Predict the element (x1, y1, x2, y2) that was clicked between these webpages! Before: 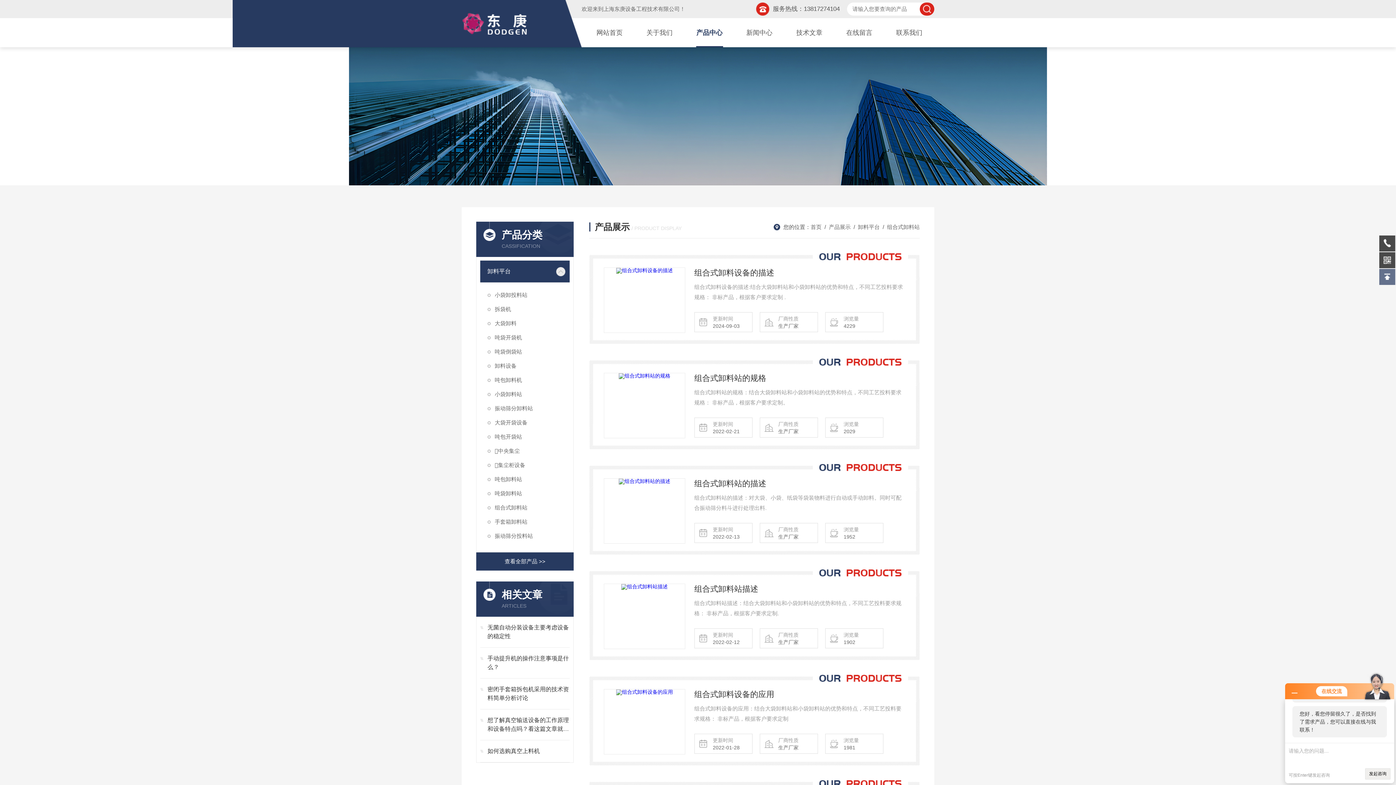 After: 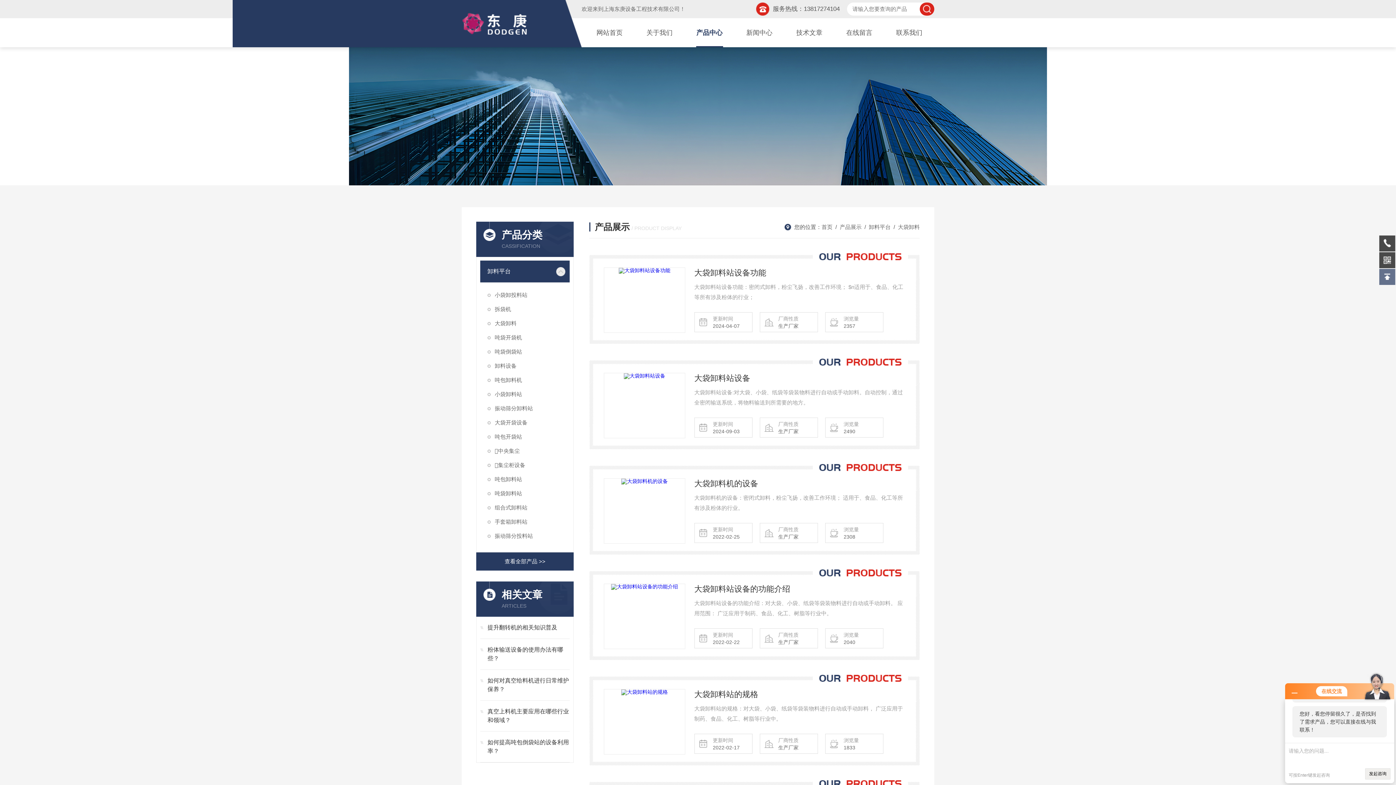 Action: label: 大袋卸料 bbox: (480, 316, 569, 330)